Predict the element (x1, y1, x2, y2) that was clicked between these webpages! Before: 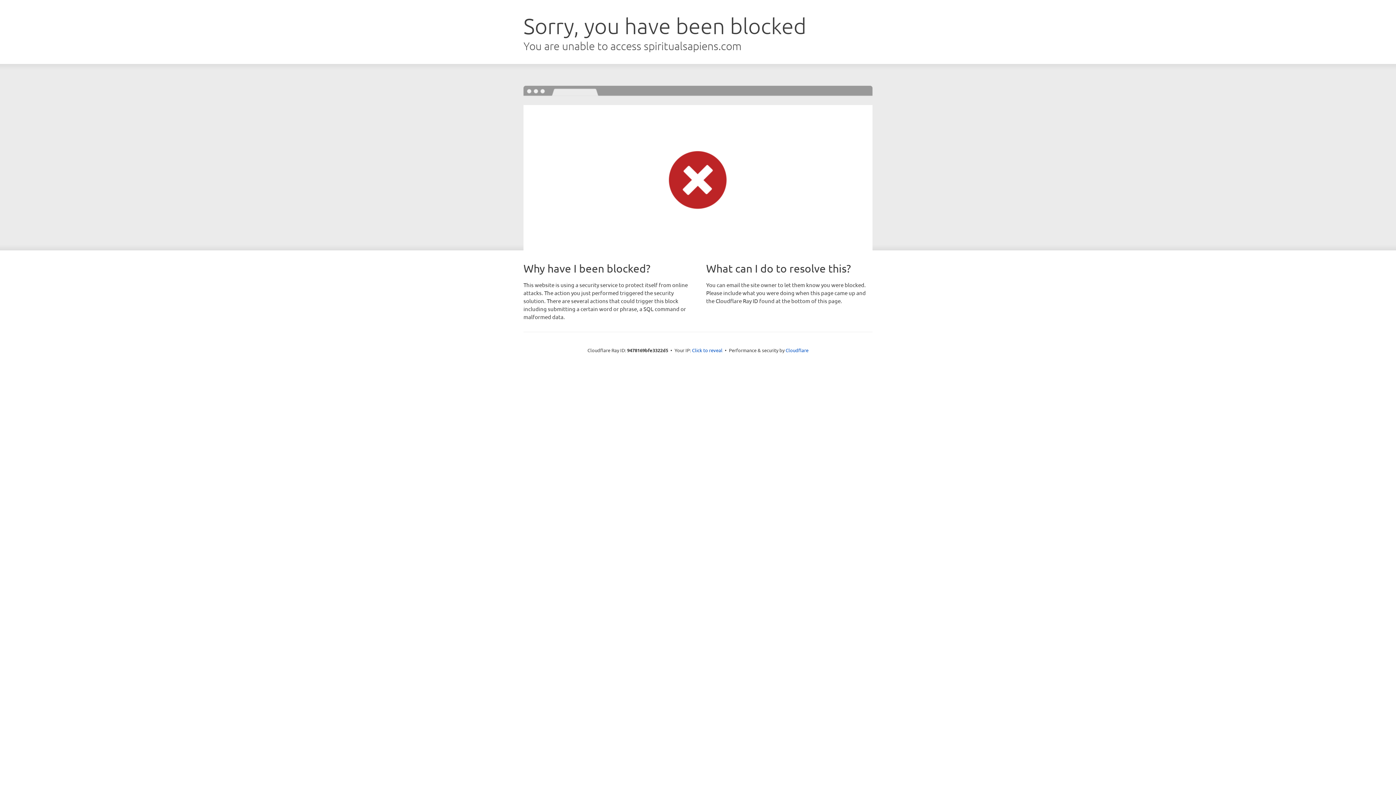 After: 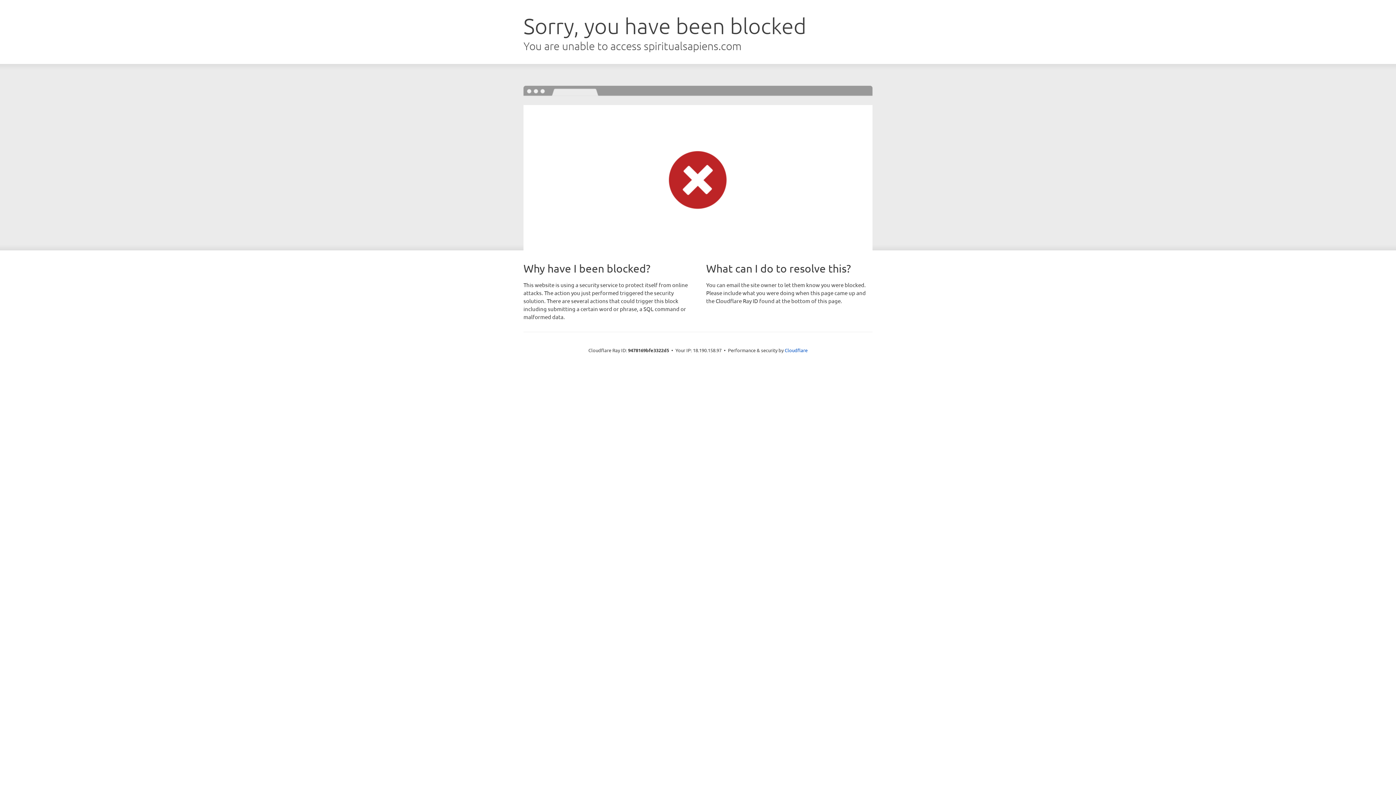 Action: bbox: (692, 346, 722, 353) label: Click to reveal